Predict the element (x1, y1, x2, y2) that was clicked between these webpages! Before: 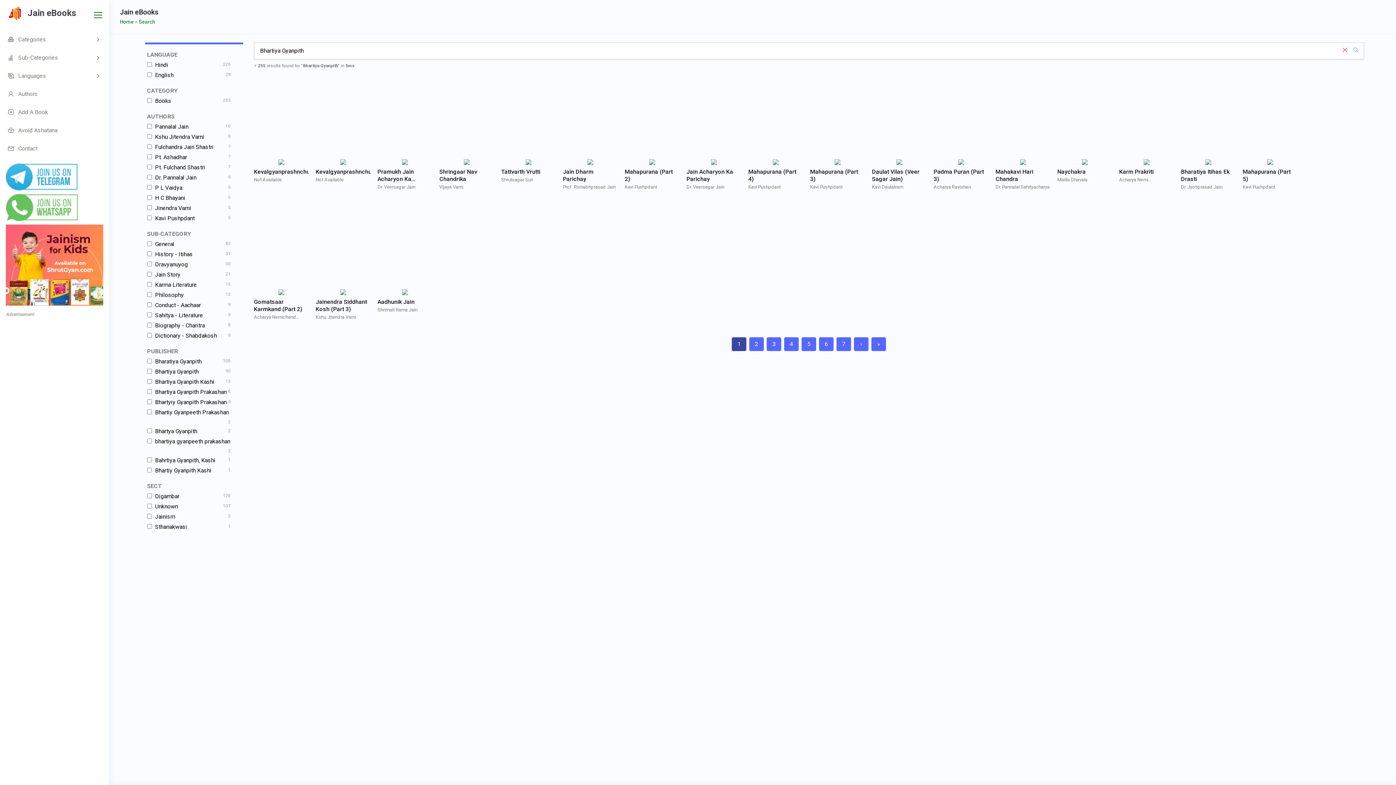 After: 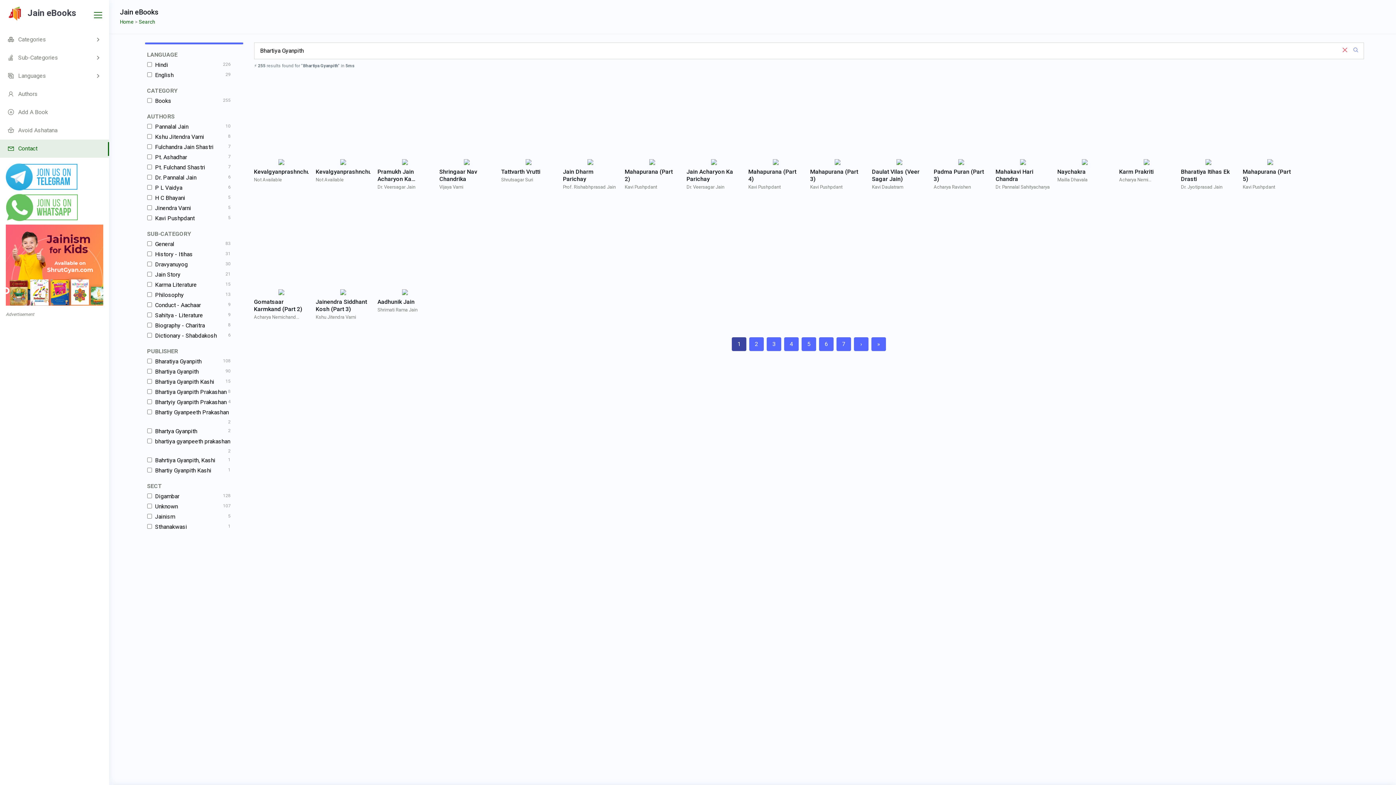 Action: label: Contact bbox: (0, 139, 109, 157)